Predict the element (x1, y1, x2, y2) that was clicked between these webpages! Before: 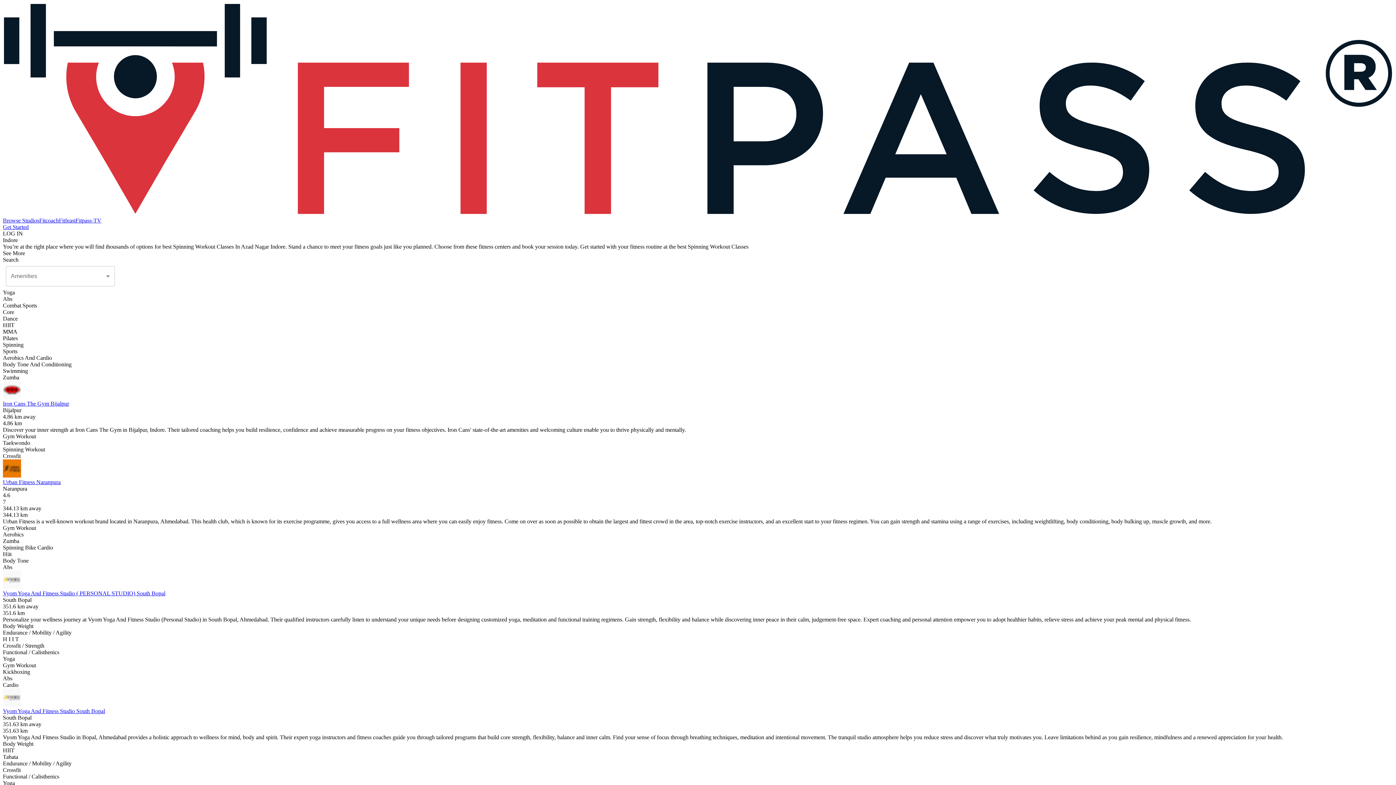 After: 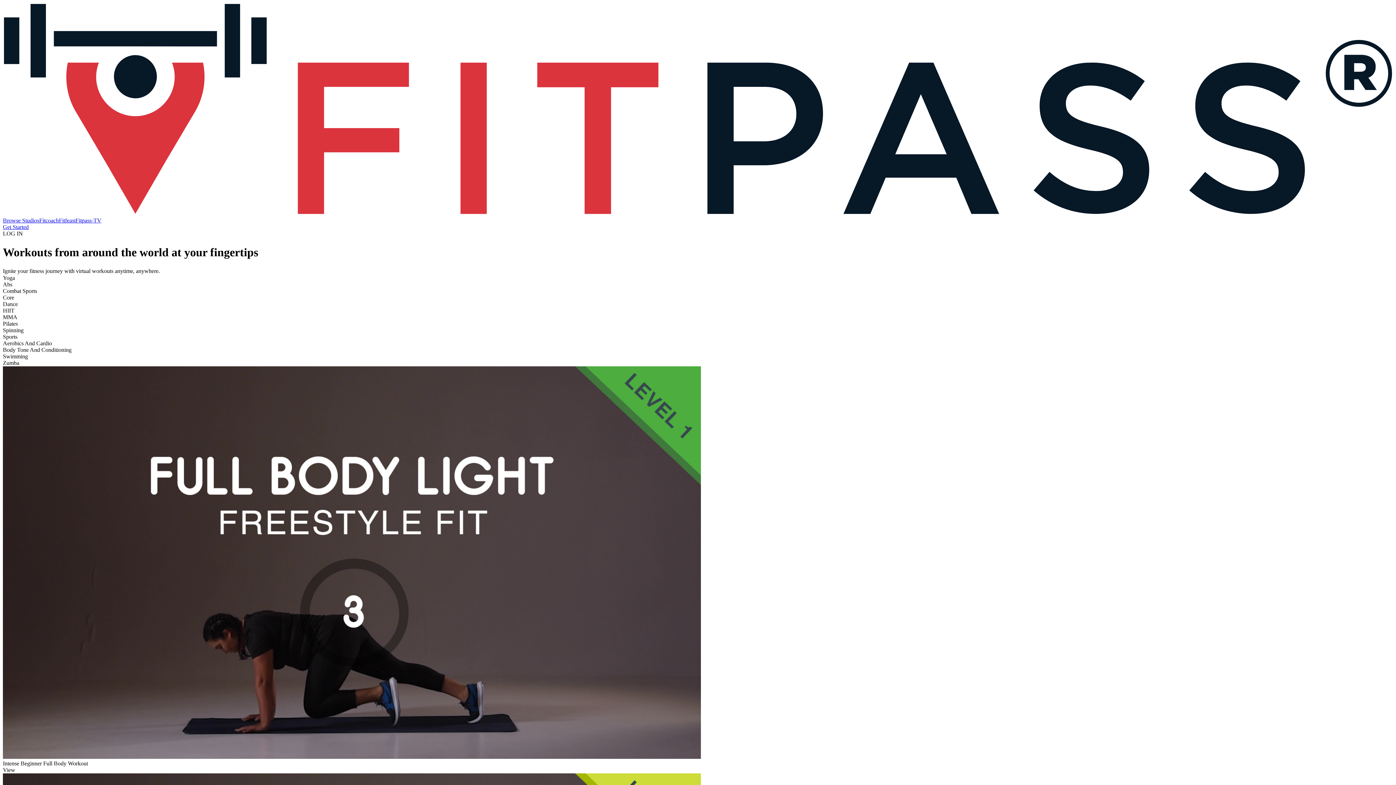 Action: bbox: (75, 217, 101, 223) label: Fitpass-TV